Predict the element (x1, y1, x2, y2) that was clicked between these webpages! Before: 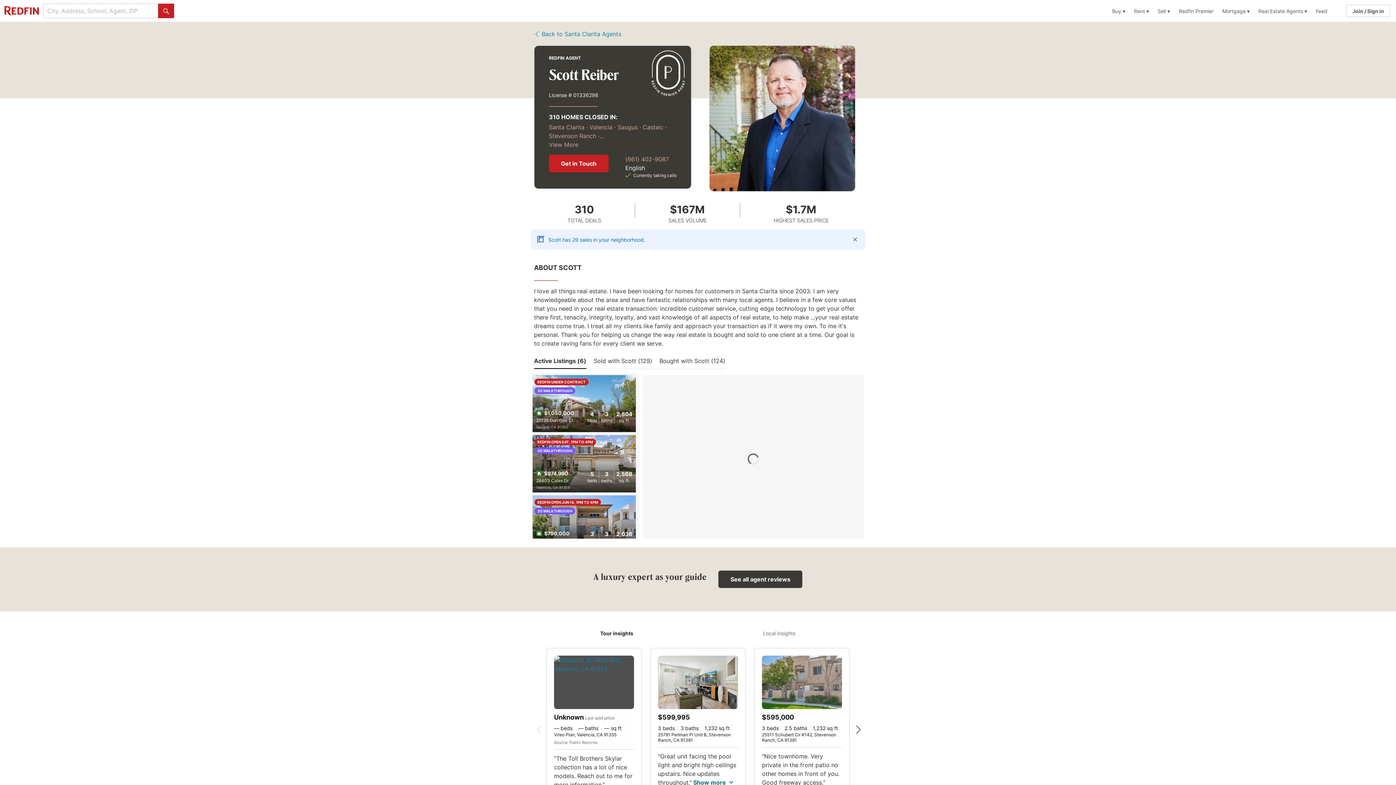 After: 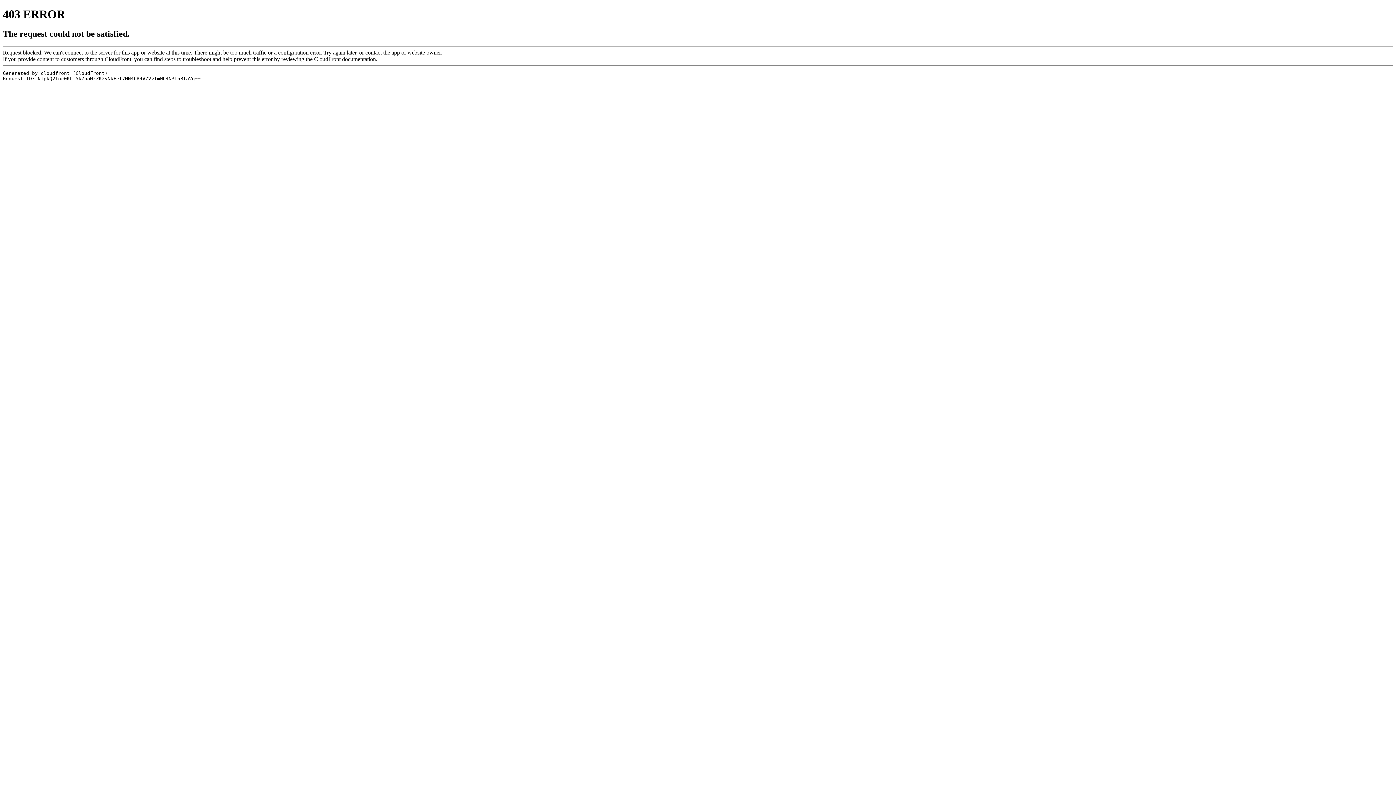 Action: bbox: (532, 435, 636, 492)